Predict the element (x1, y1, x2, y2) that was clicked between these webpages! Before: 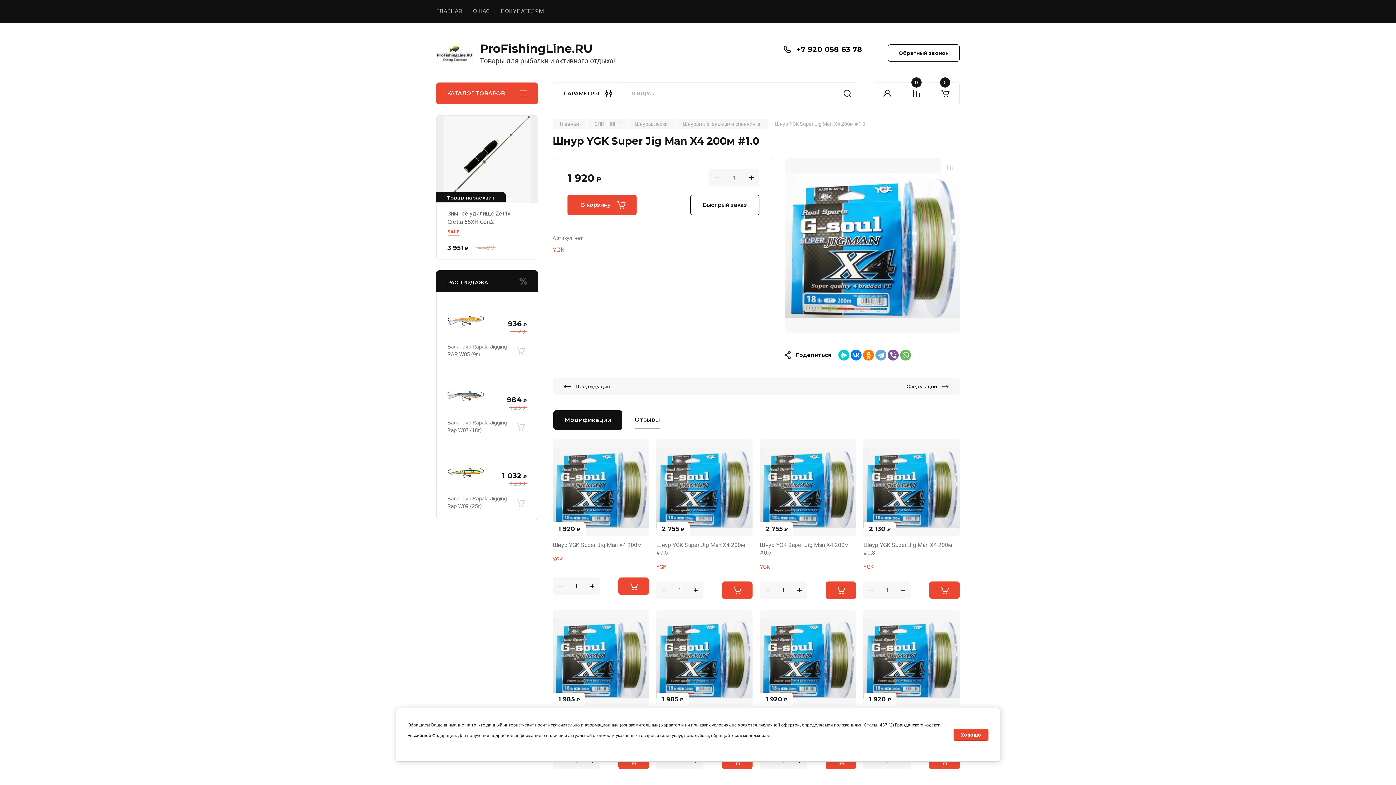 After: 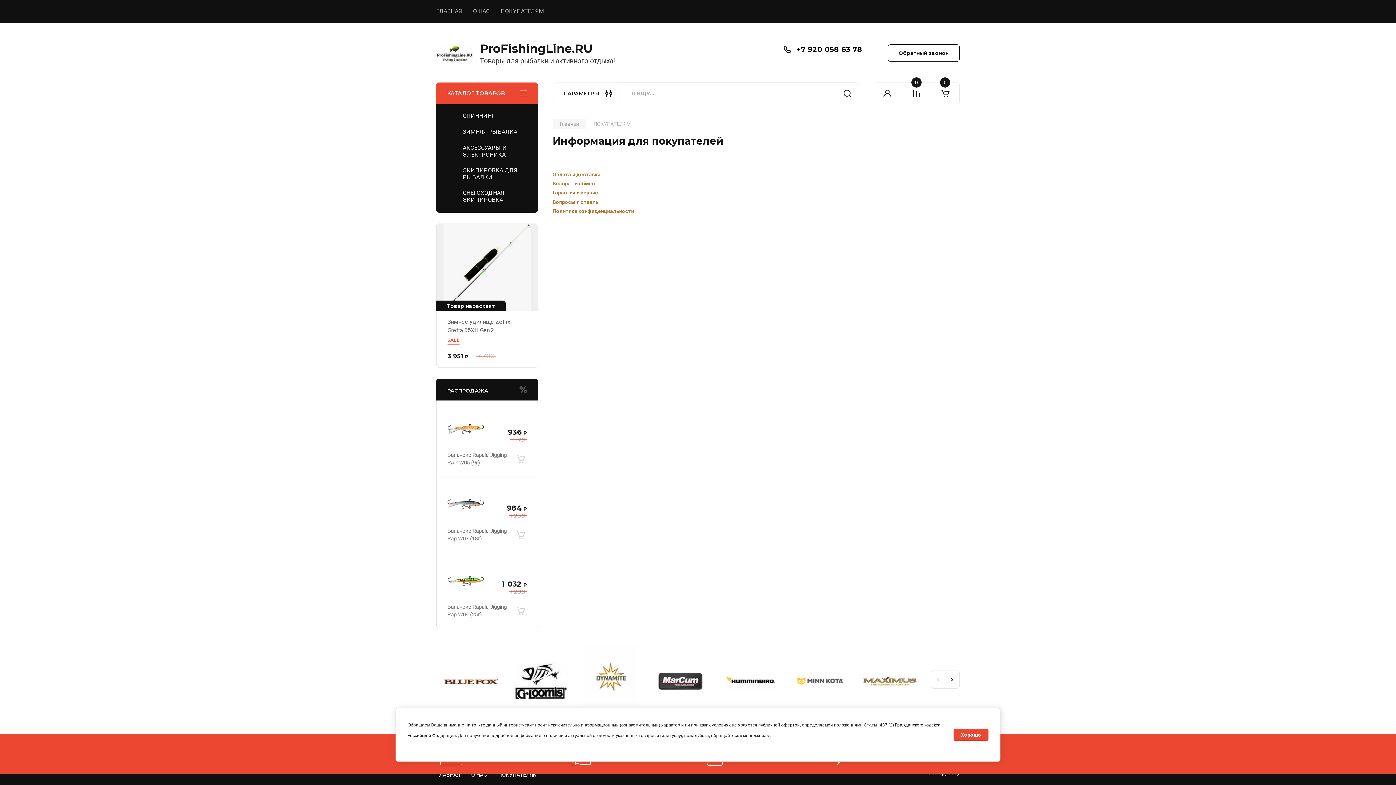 Action: label: ПОКУПАТЕЛЯМ bbox: (489, 0, 544, 23)